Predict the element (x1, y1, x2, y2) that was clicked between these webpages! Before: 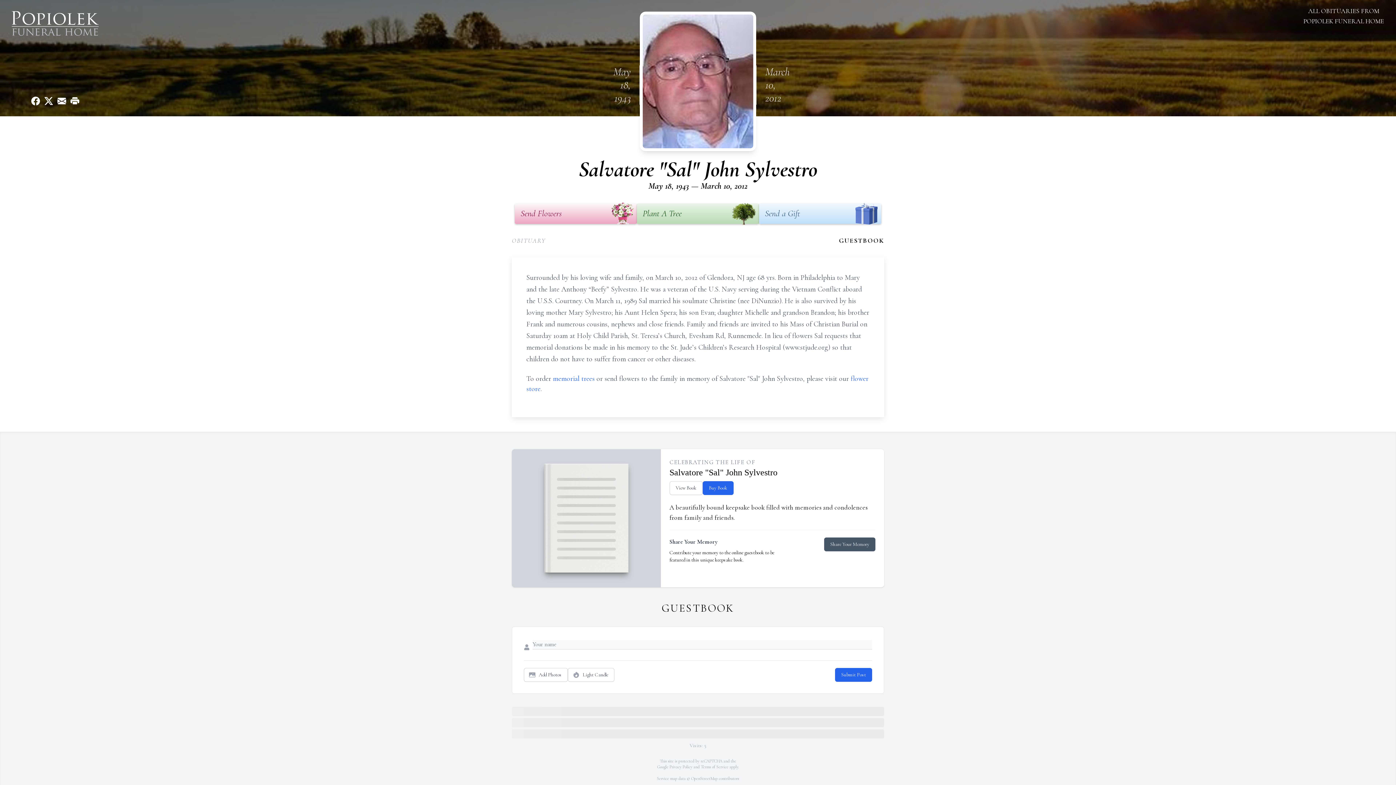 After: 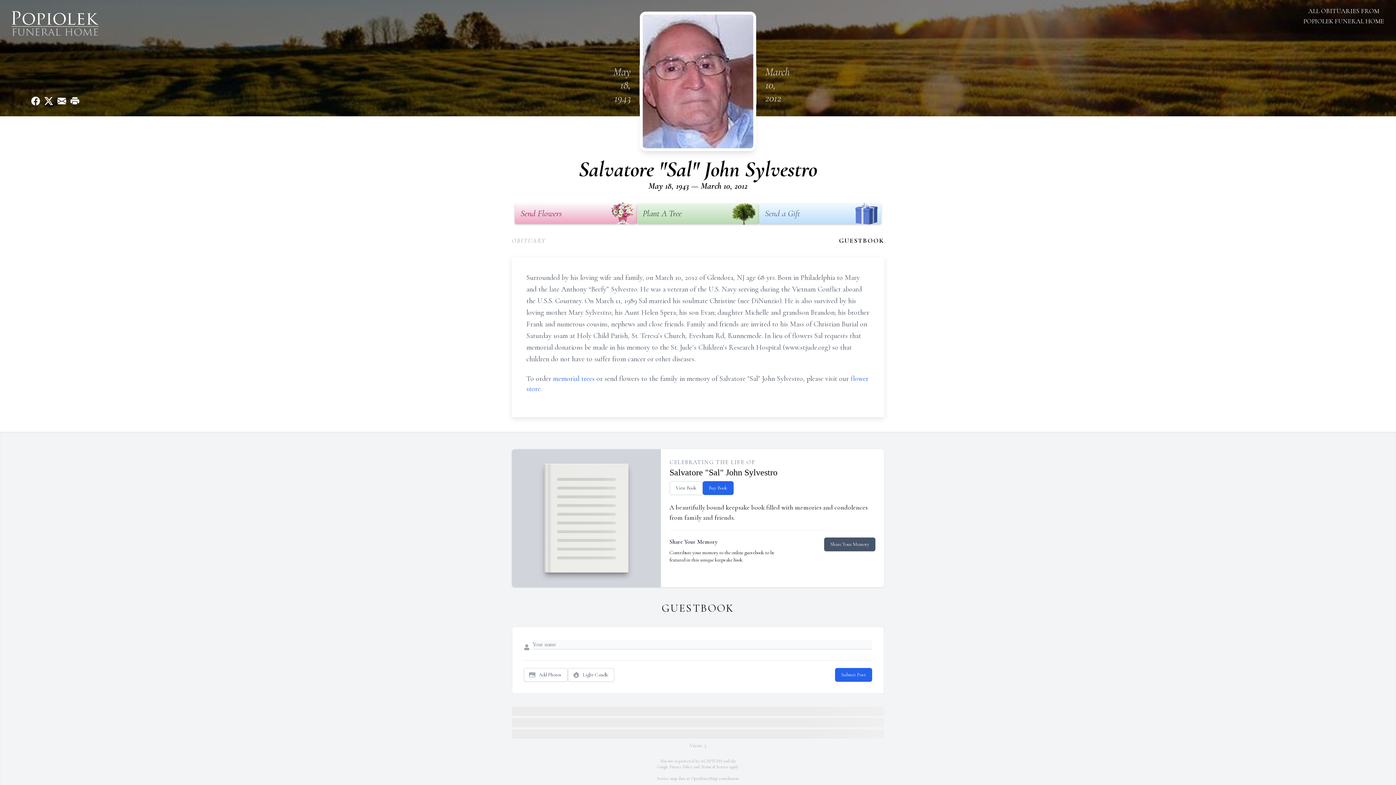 Action: label: Send a Gift bbox: (759, 203, 881, 224)